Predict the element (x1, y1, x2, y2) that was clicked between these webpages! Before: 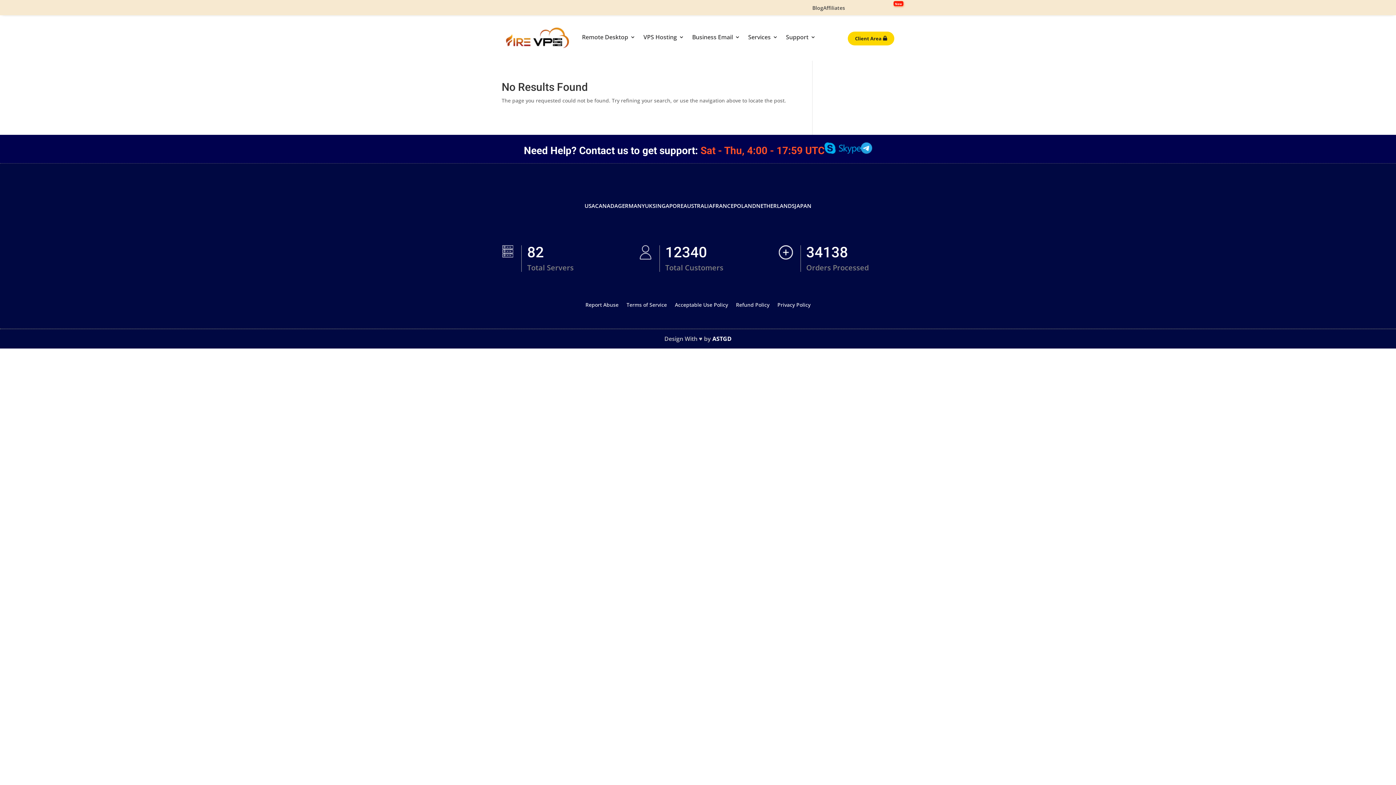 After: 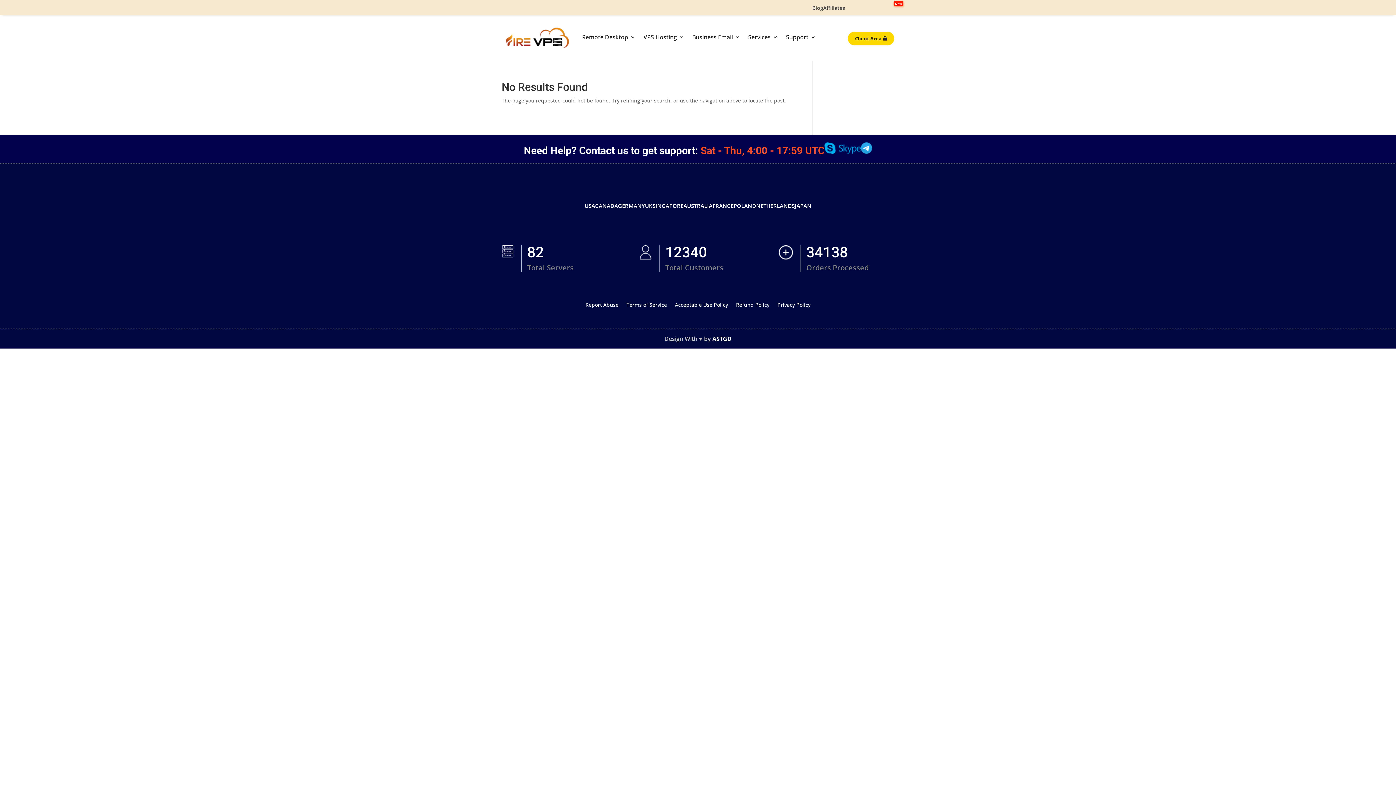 Action: bbox: (861, 148, 872, 155)